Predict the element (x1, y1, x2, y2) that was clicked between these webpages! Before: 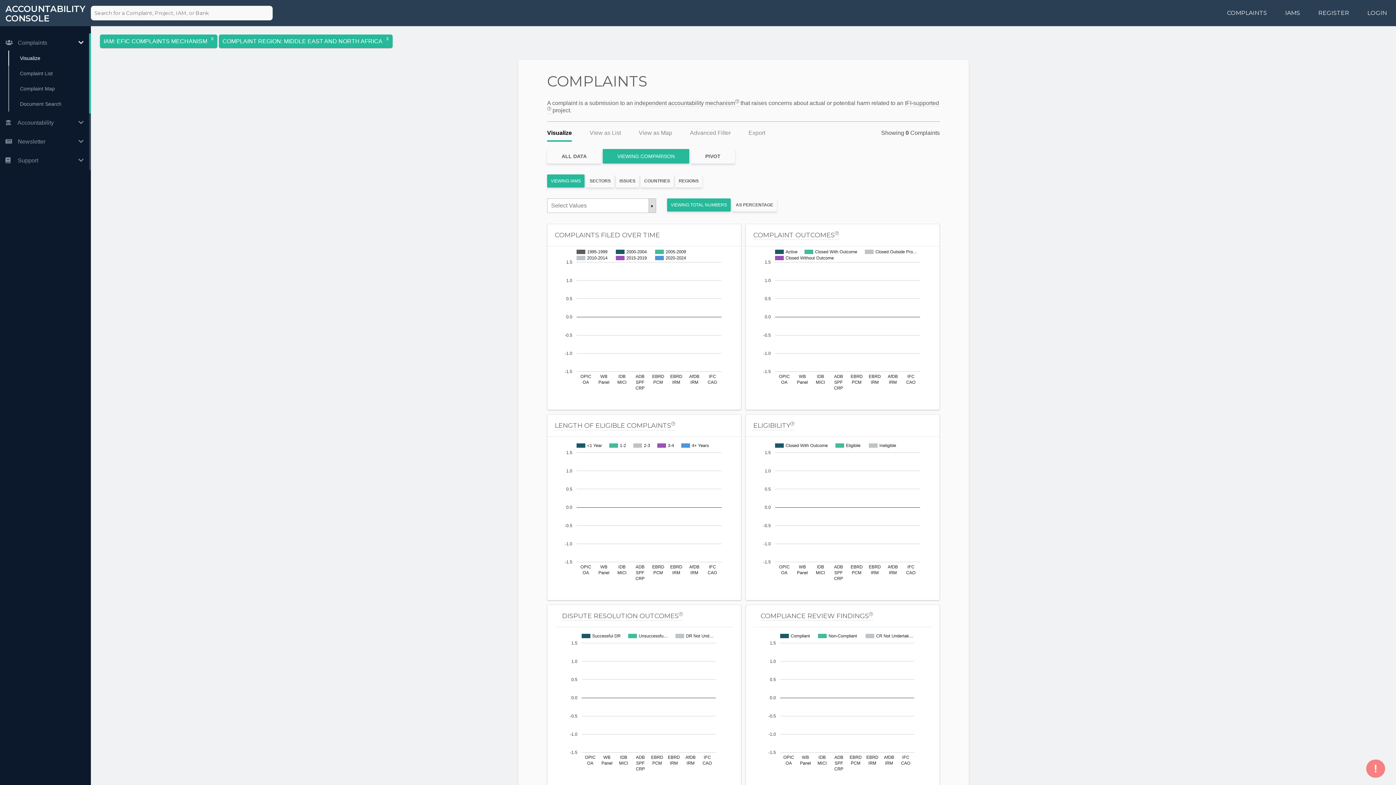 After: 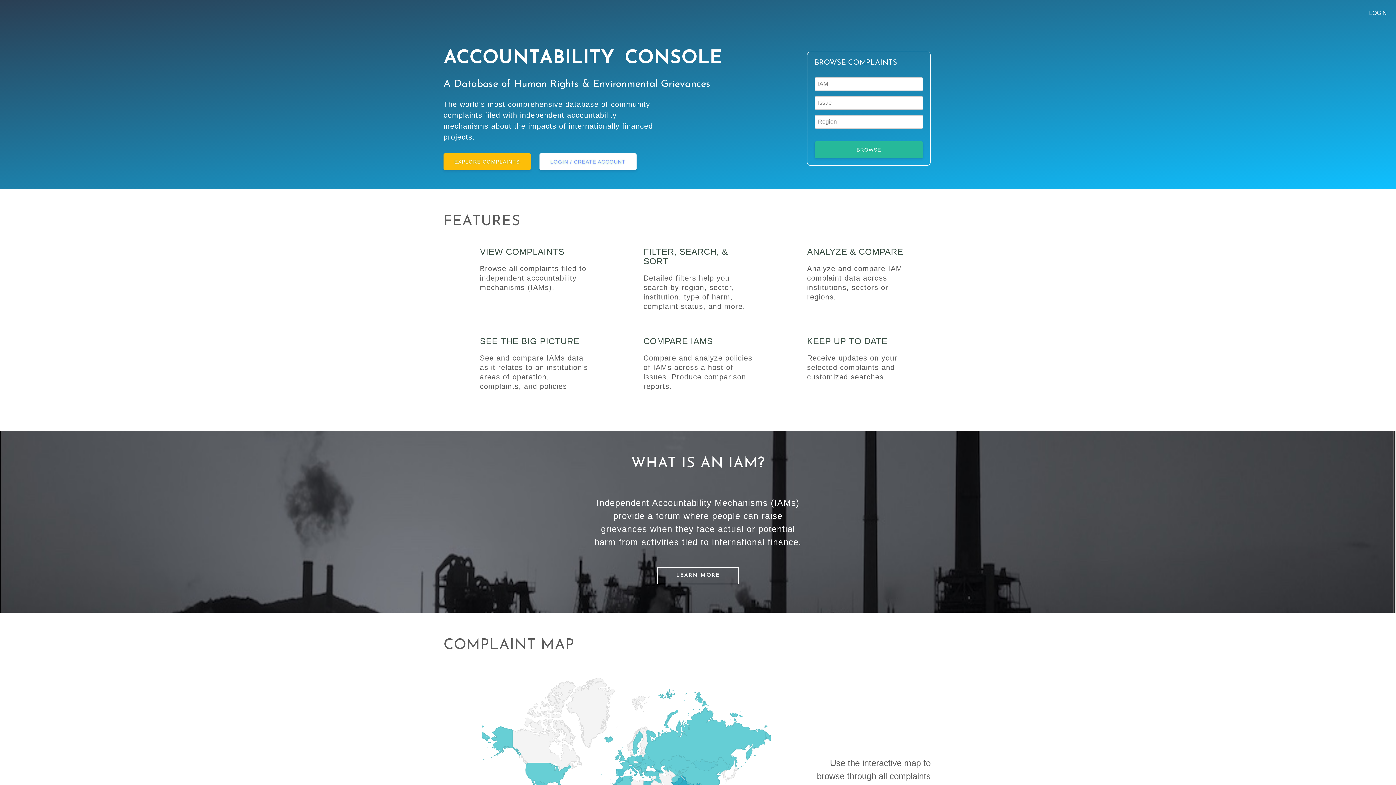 Action: bbox: (5, 4, 72, 13) label: ACCOUNTABILITY